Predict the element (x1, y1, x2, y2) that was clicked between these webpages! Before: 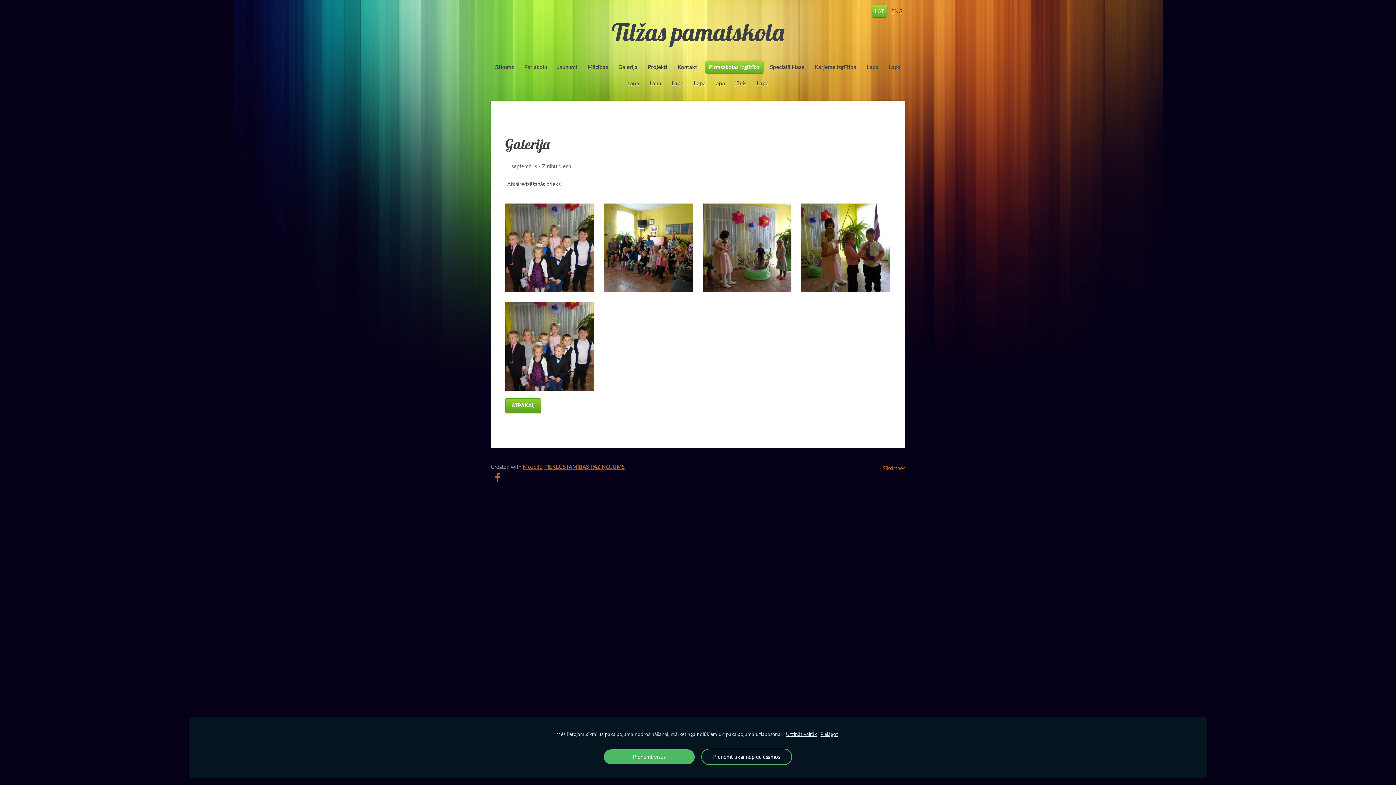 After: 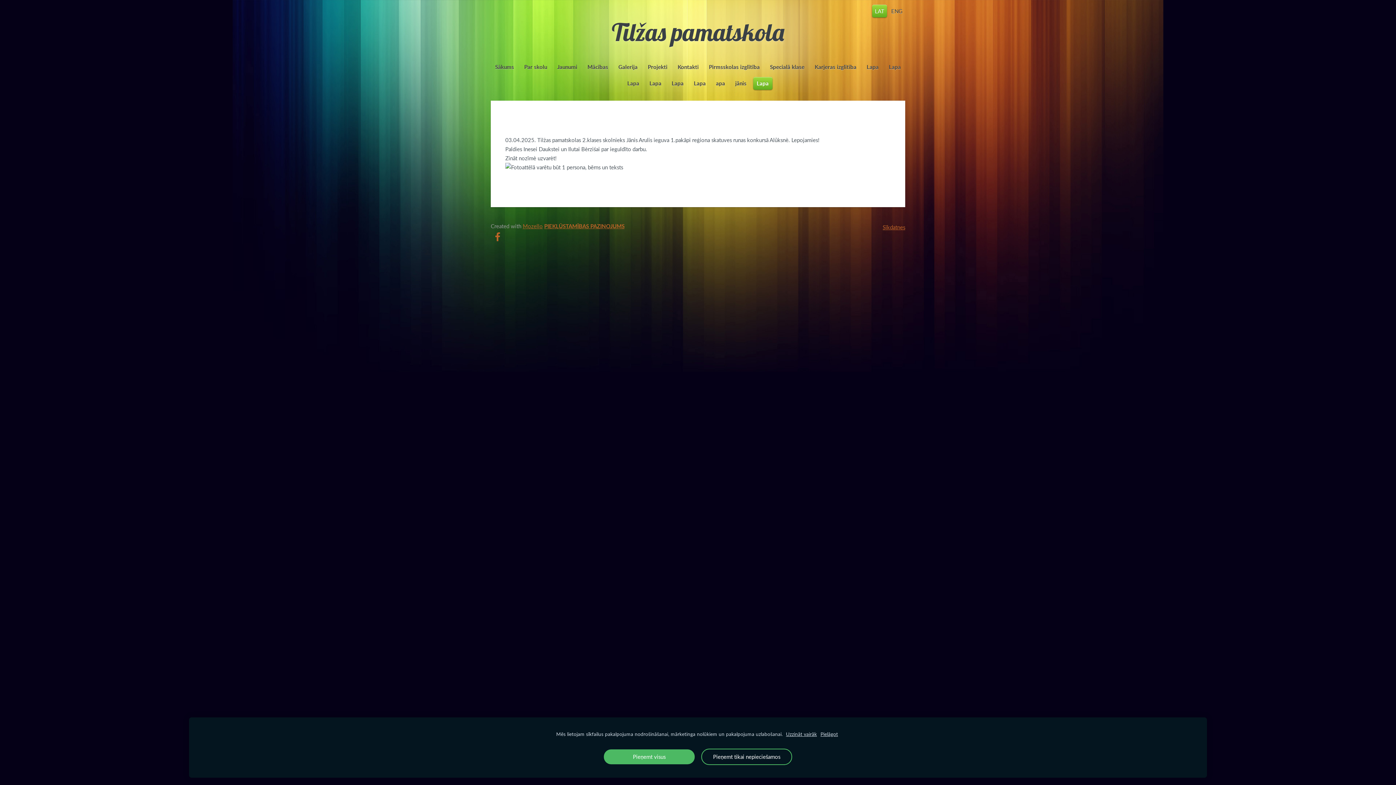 Action: label: Lapa bbox: (753, 77, 772, 89)